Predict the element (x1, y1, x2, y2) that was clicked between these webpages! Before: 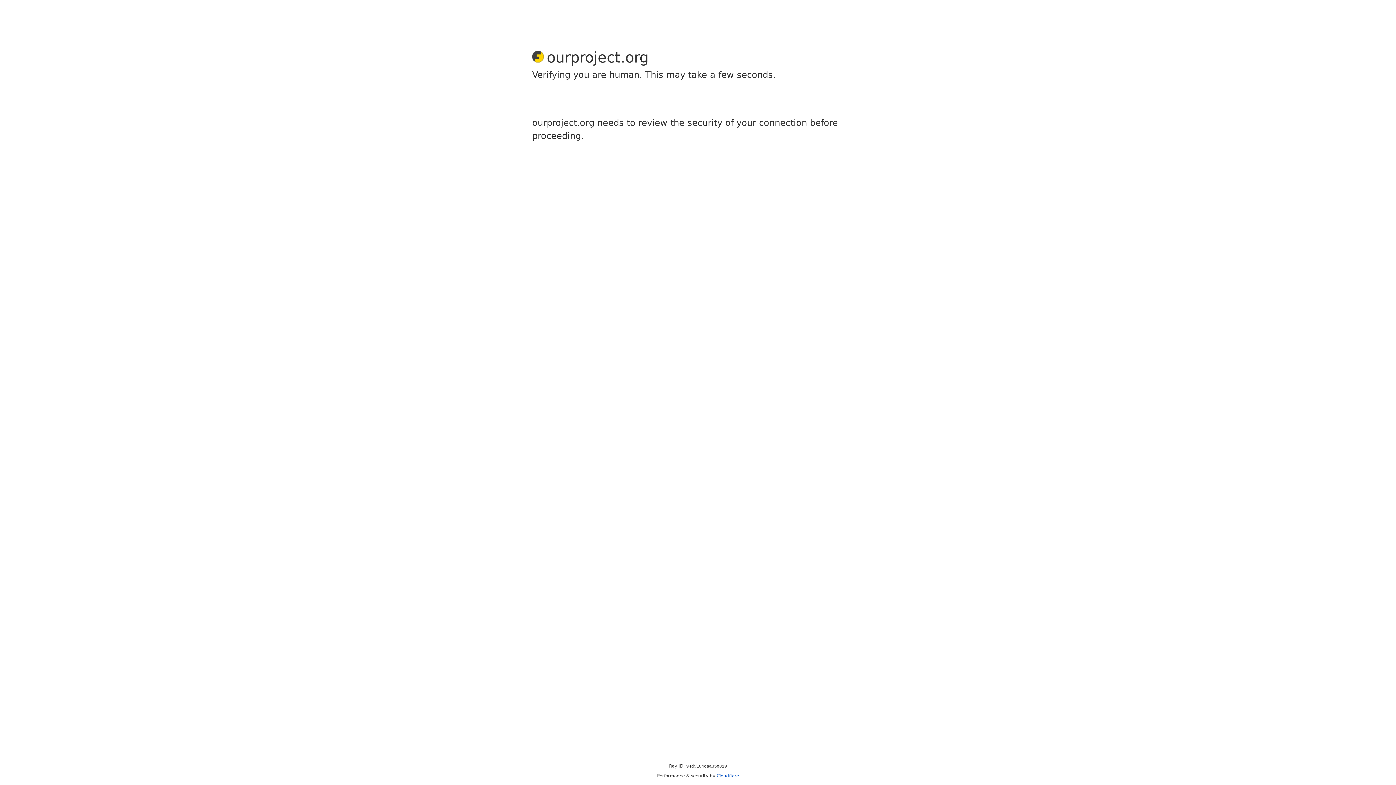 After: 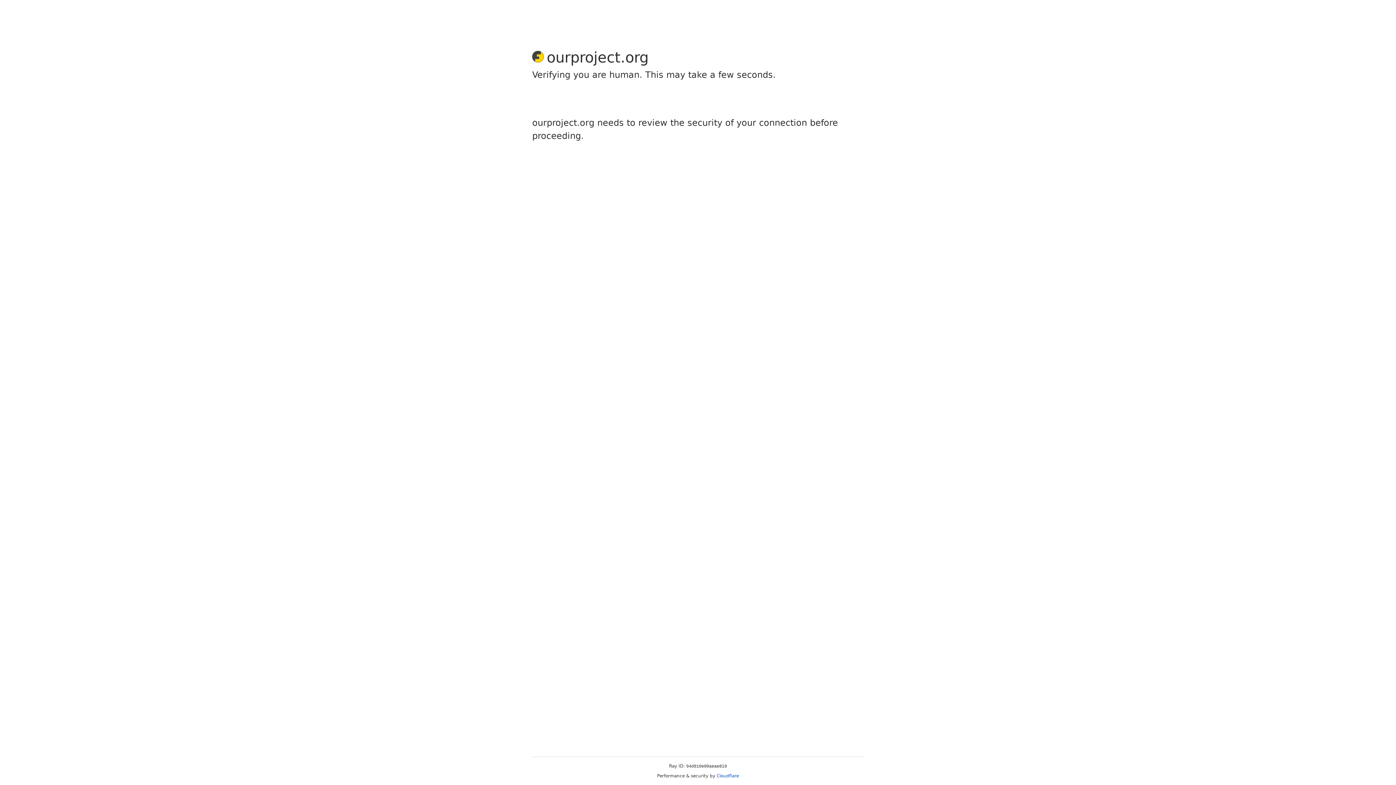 Action: bbox: (716, 773, 739, 778) label: Cloudflare